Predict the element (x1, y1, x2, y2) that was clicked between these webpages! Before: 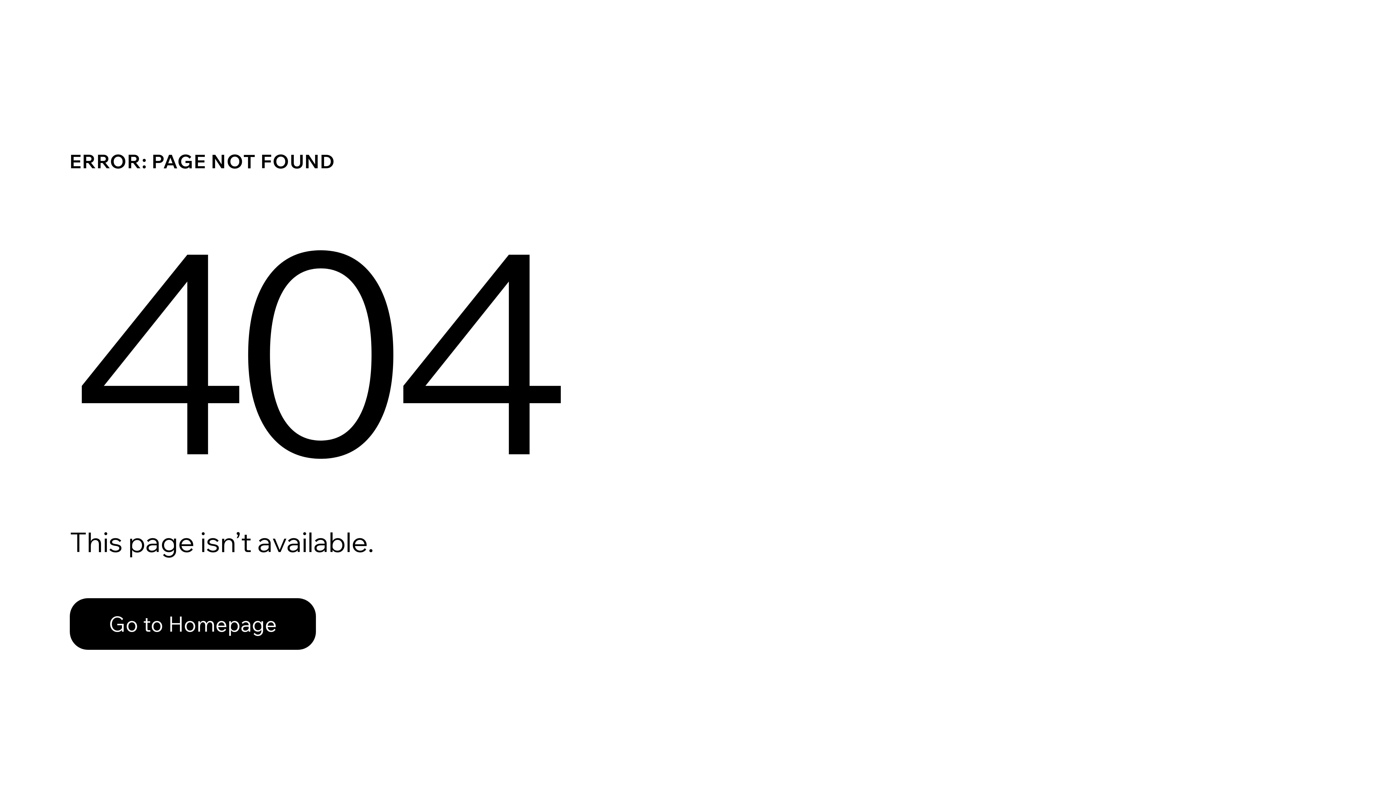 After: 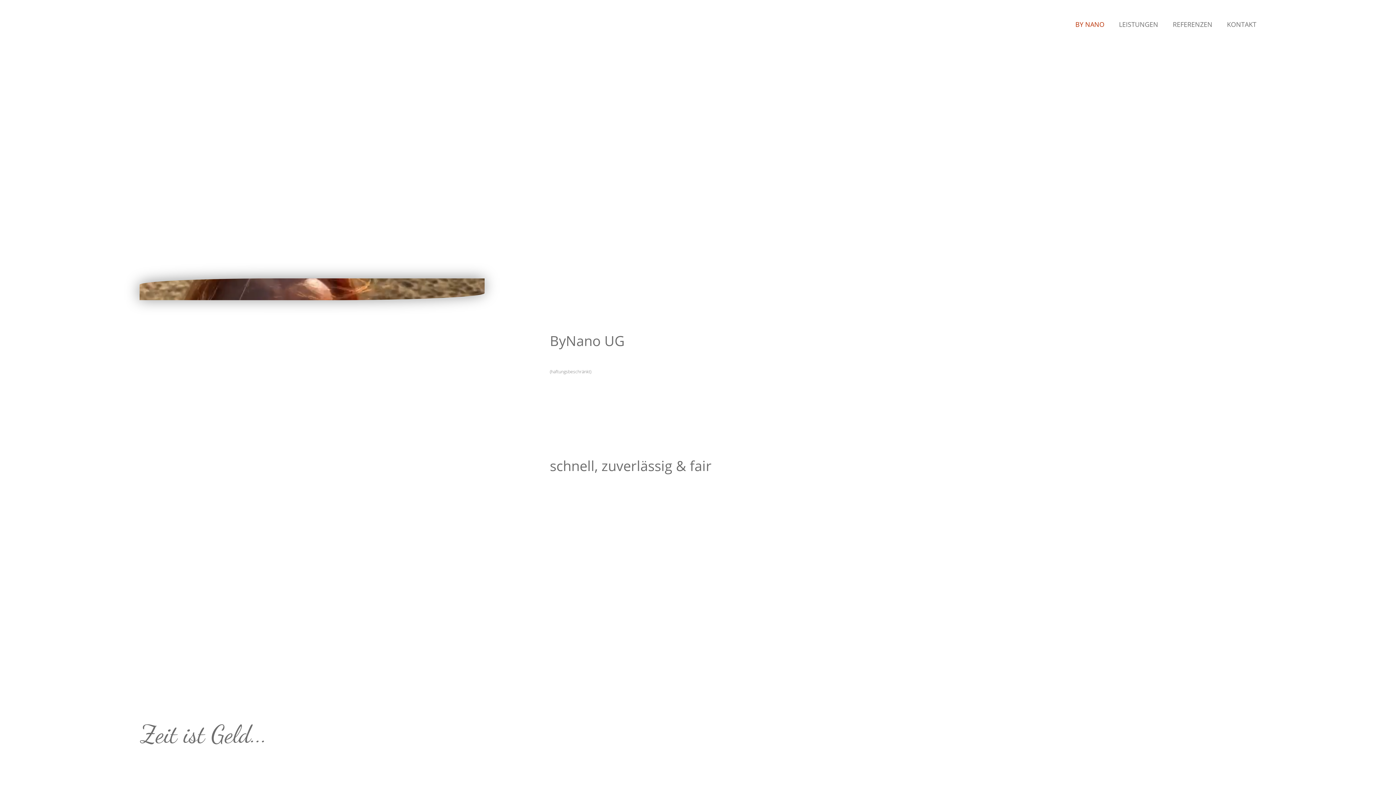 Action: label: Go to Homepage bbox: (69, 582, 768, 659)